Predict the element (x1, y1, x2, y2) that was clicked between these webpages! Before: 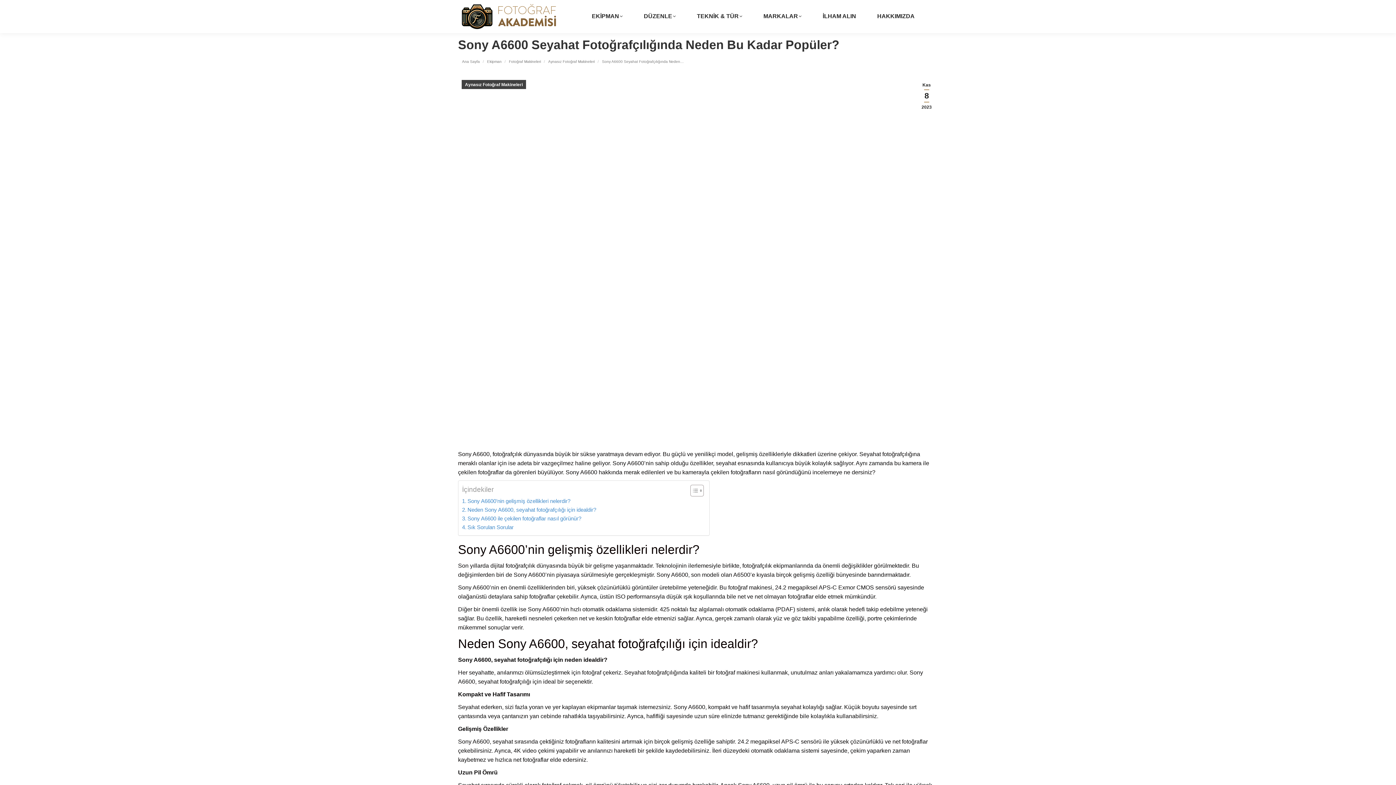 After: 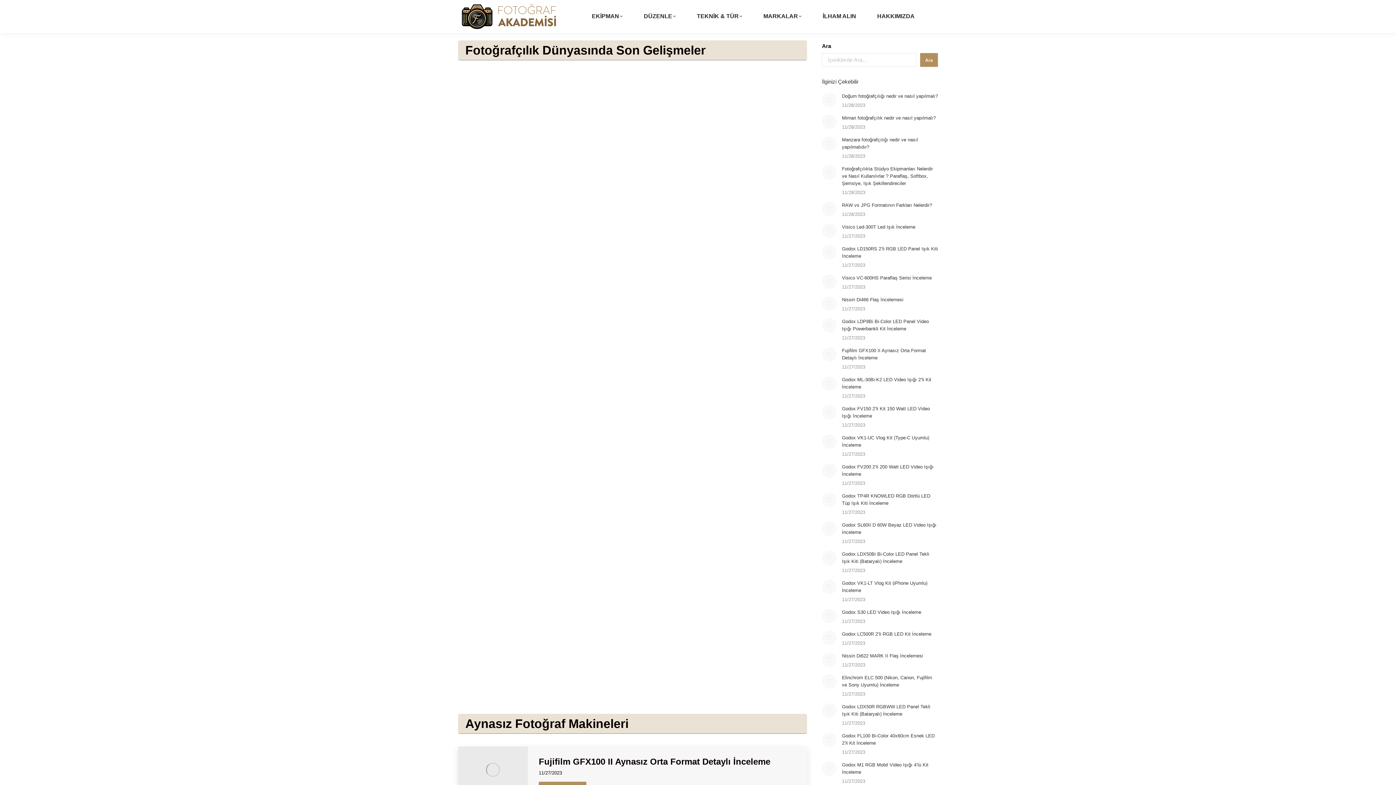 Action: label: Kas
8
2023 bbox: (919, 80, 934, 112)